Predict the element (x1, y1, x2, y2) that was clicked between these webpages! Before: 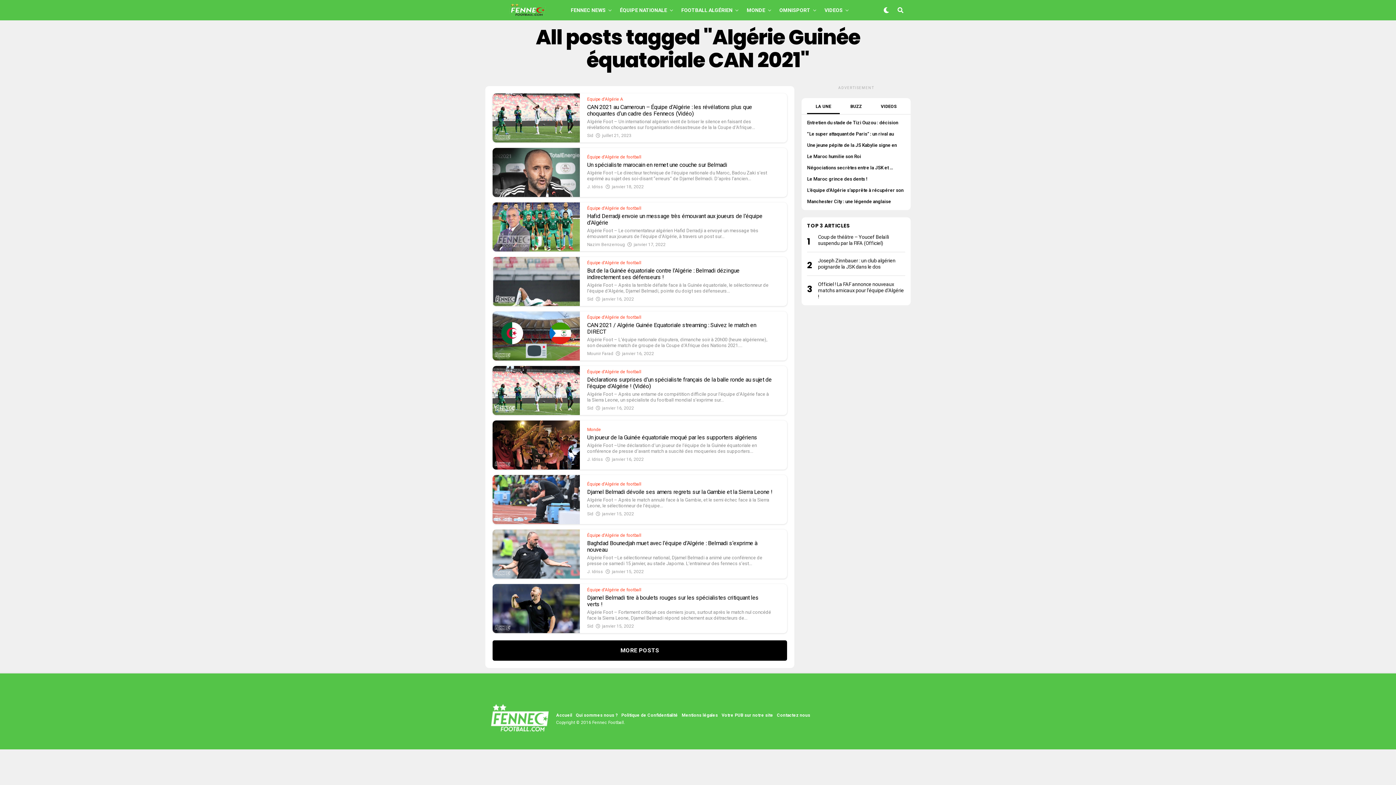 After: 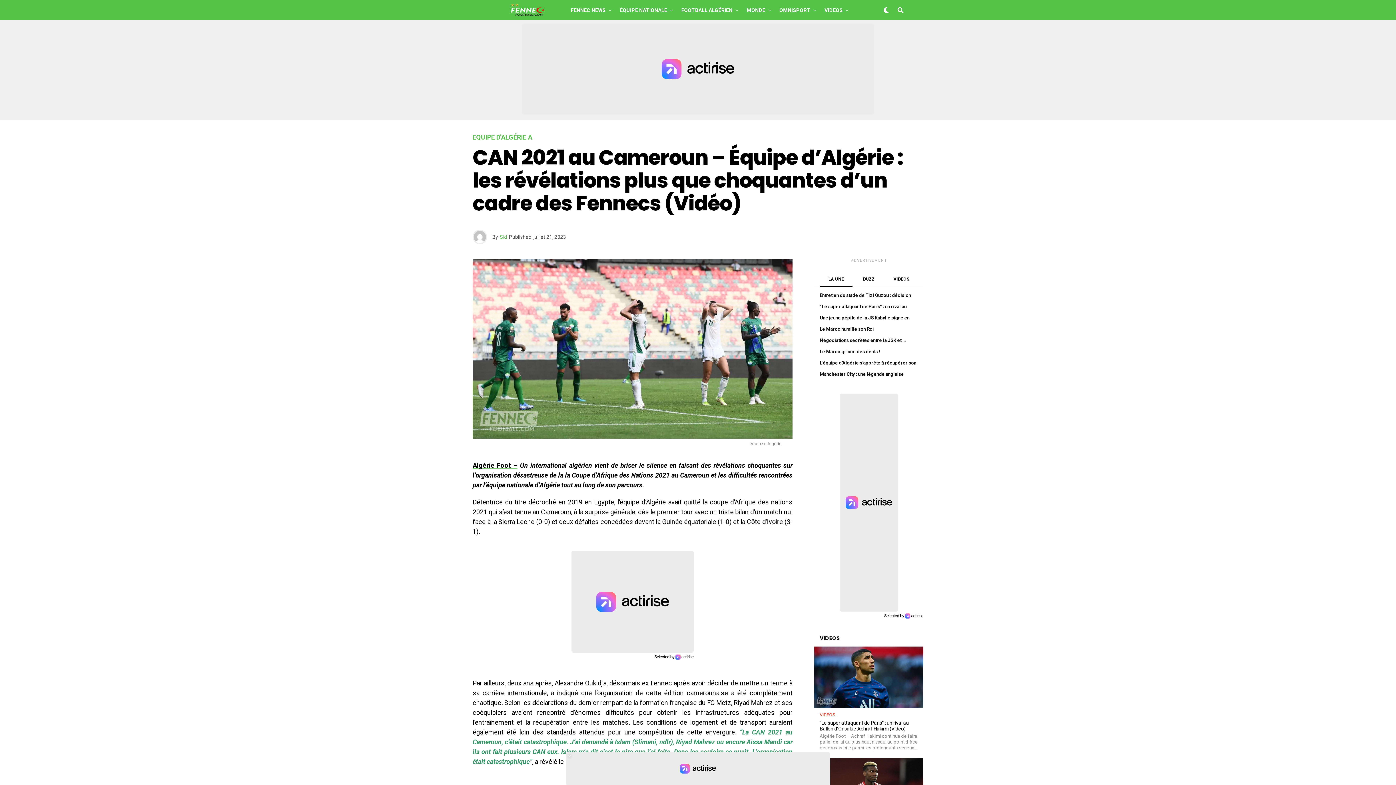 Action: label: CAN 2021 au Cameroun – Équipe d’Algérie : les révélations plus que choquantes d’un cadre des Fennecs (Vidéo) bbox: (587, 103, 752, 117)